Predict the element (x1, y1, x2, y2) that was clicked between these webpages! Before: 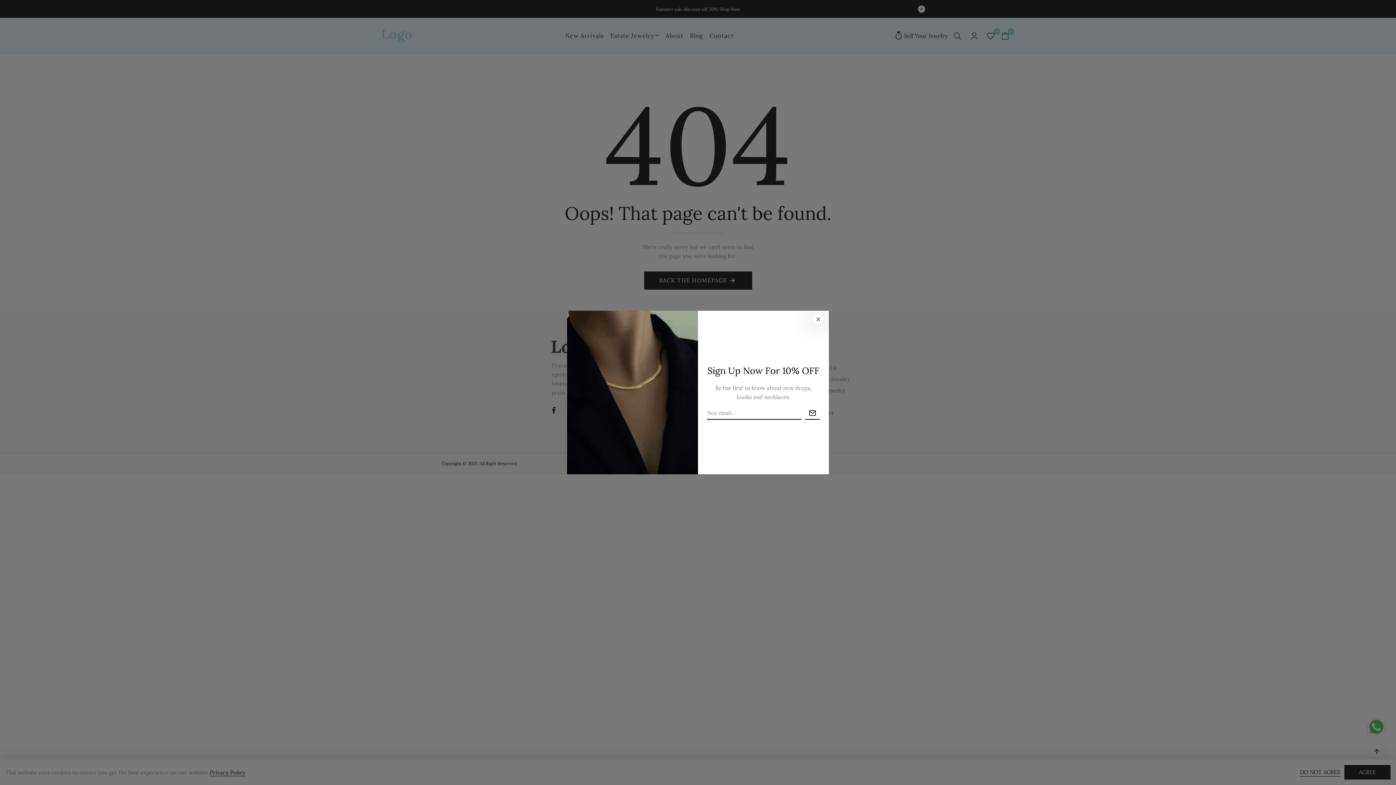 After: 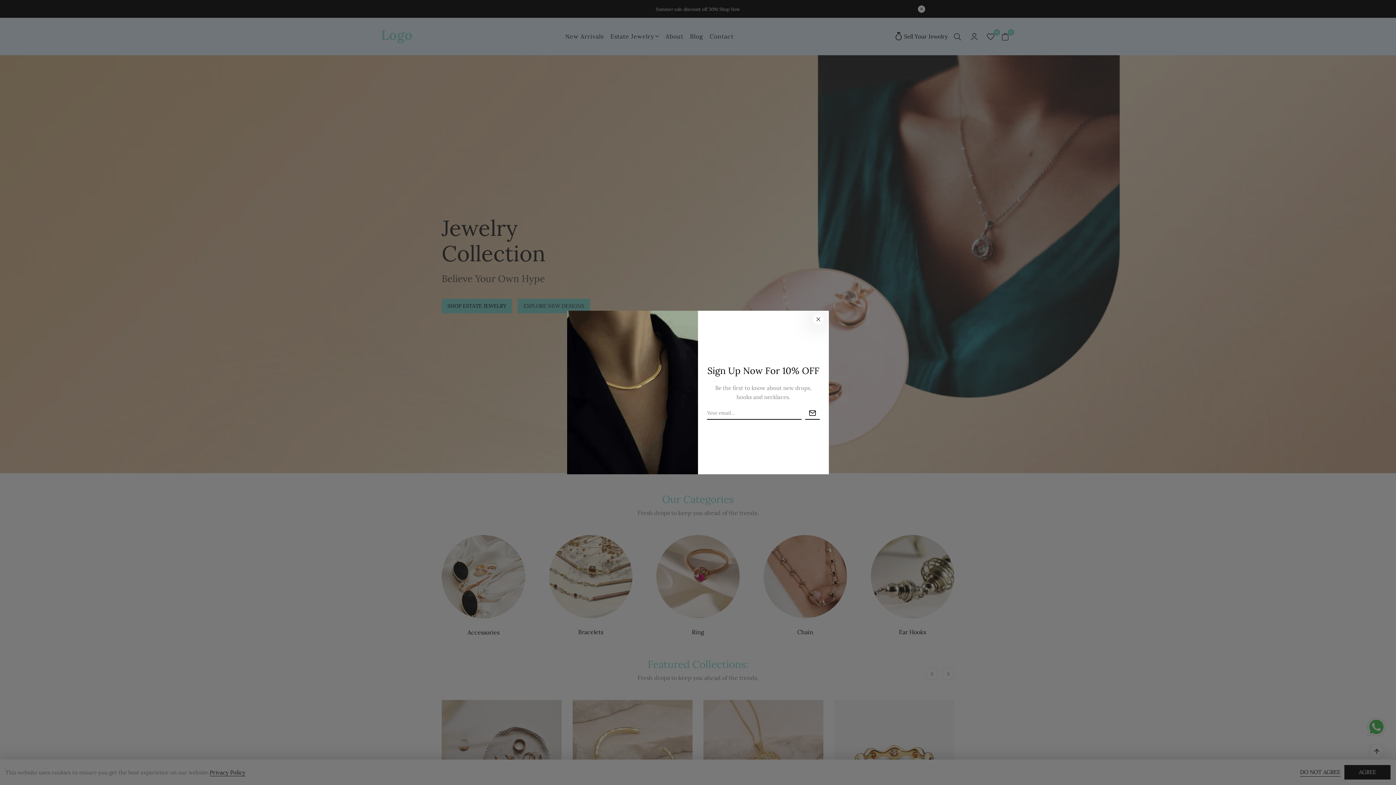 Action: label: BACK THE HOMEPAGE bbox: (644, 271, 752, 289)